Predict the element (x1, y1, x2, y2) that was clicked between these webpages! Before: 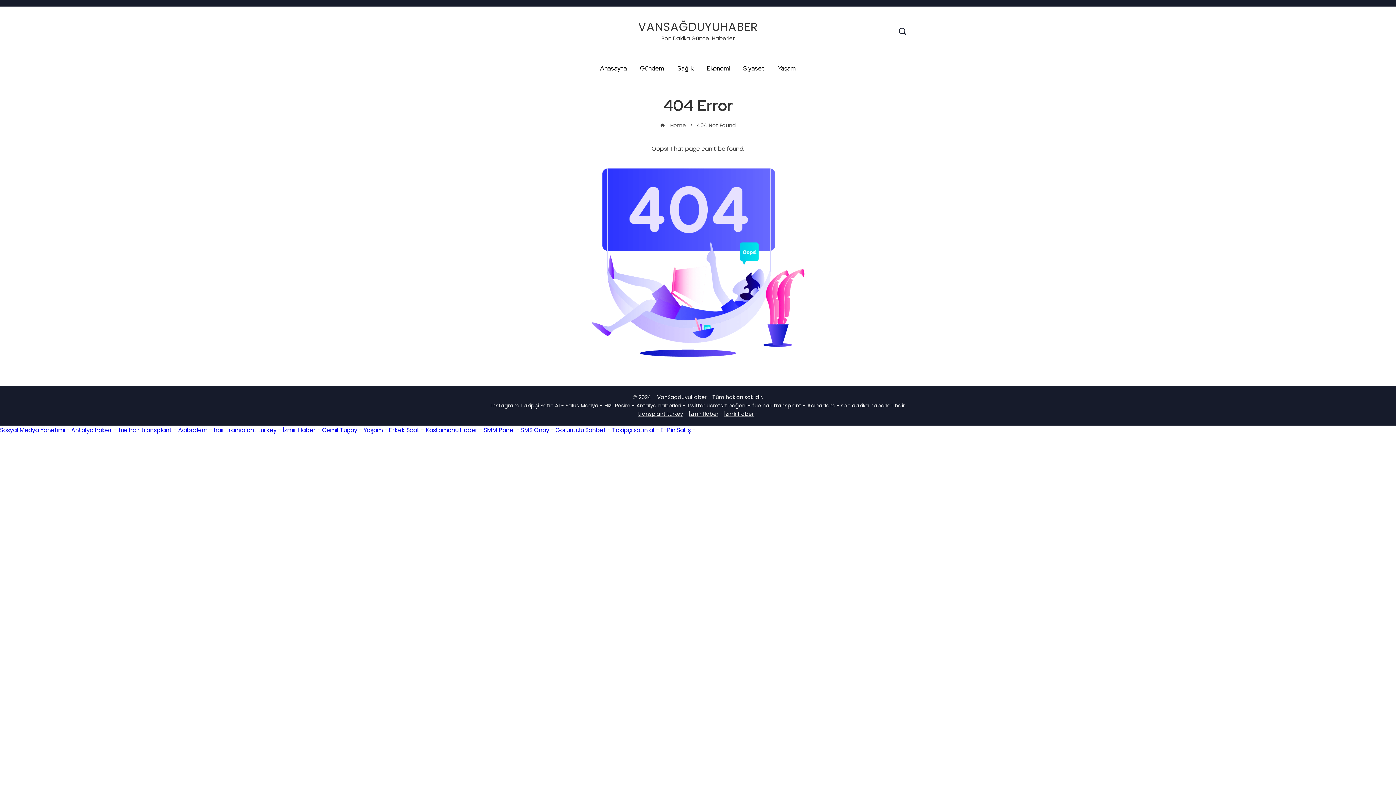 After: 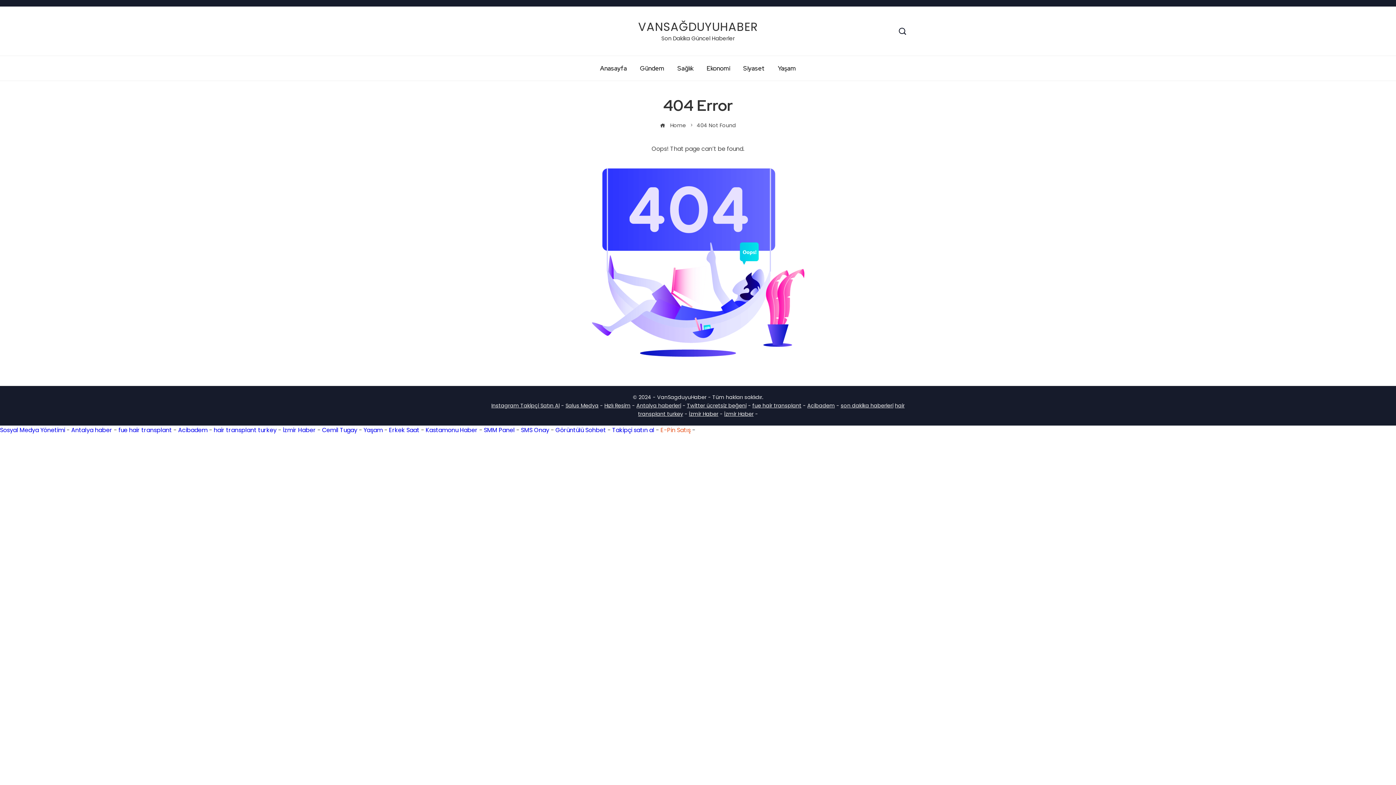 Action: bbox: (660, 426, 690, 434) label: E-Pin Satış